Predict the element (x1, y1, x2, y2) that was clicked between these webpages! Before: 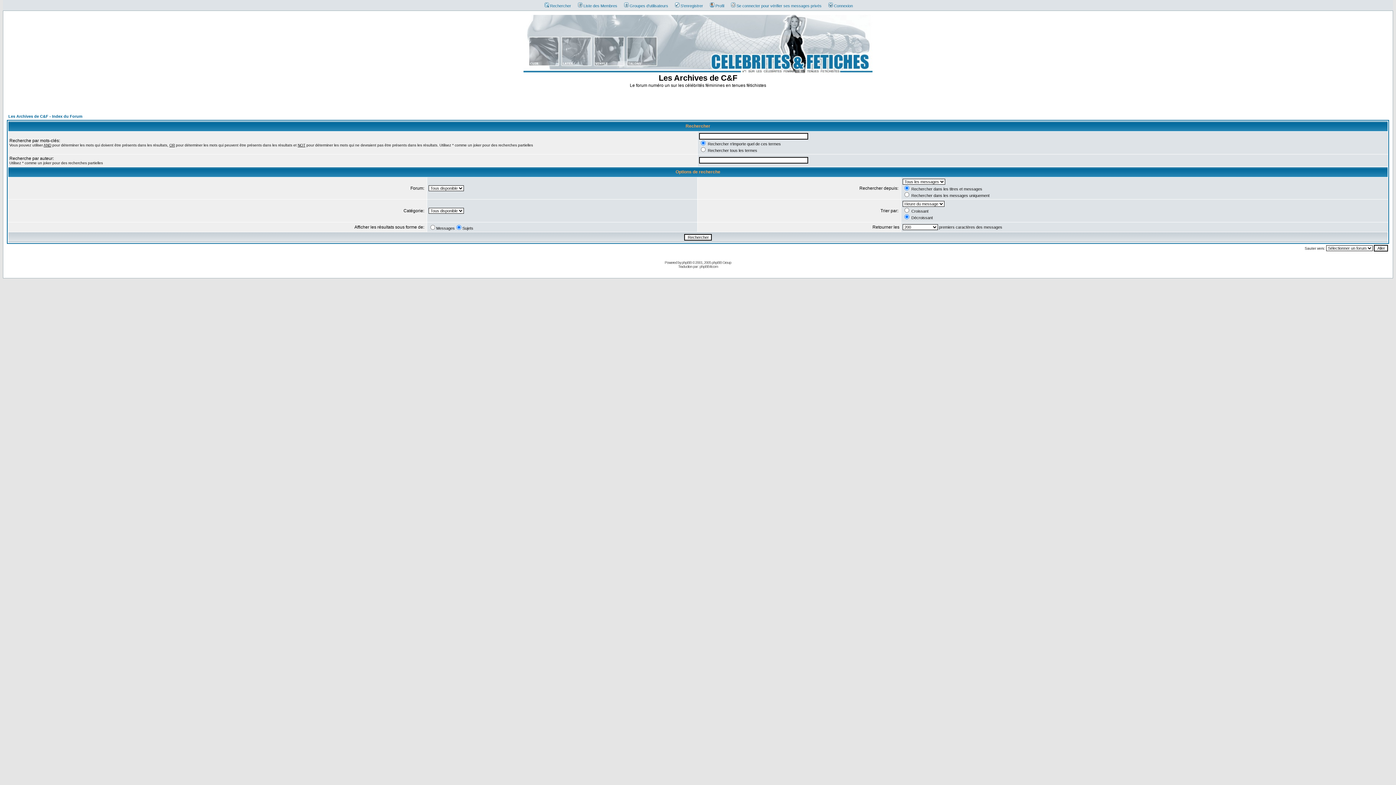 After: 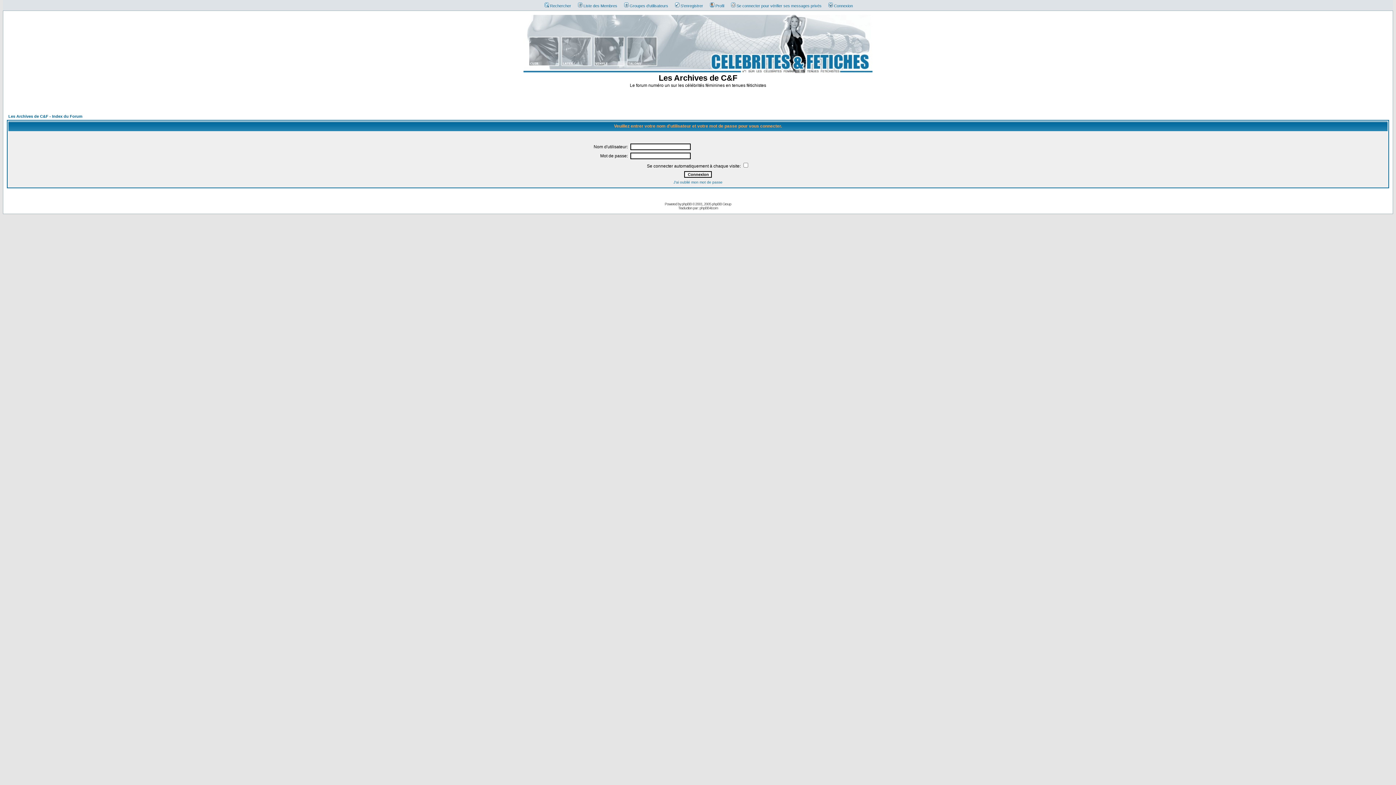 Action: bbox: (706, 3, 724, 8) label: Profil